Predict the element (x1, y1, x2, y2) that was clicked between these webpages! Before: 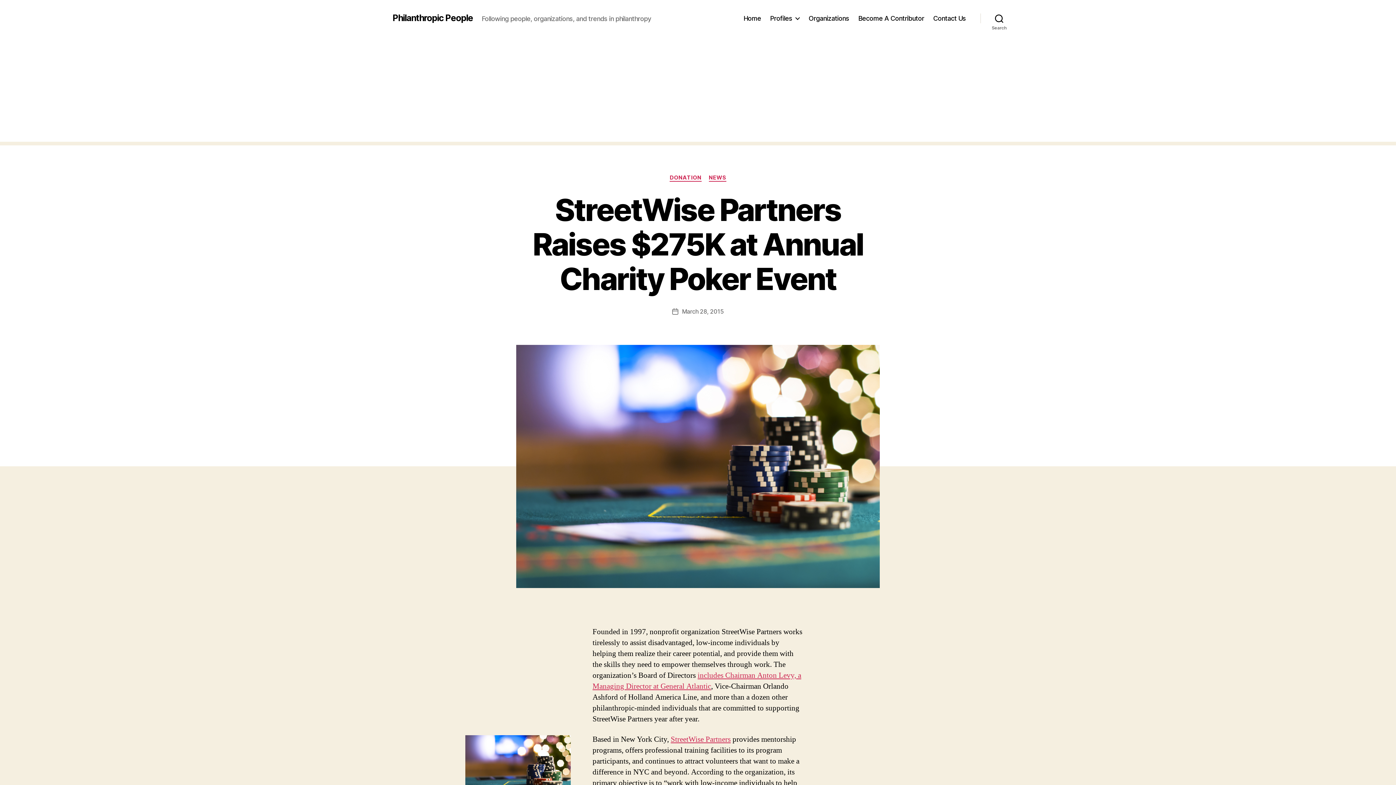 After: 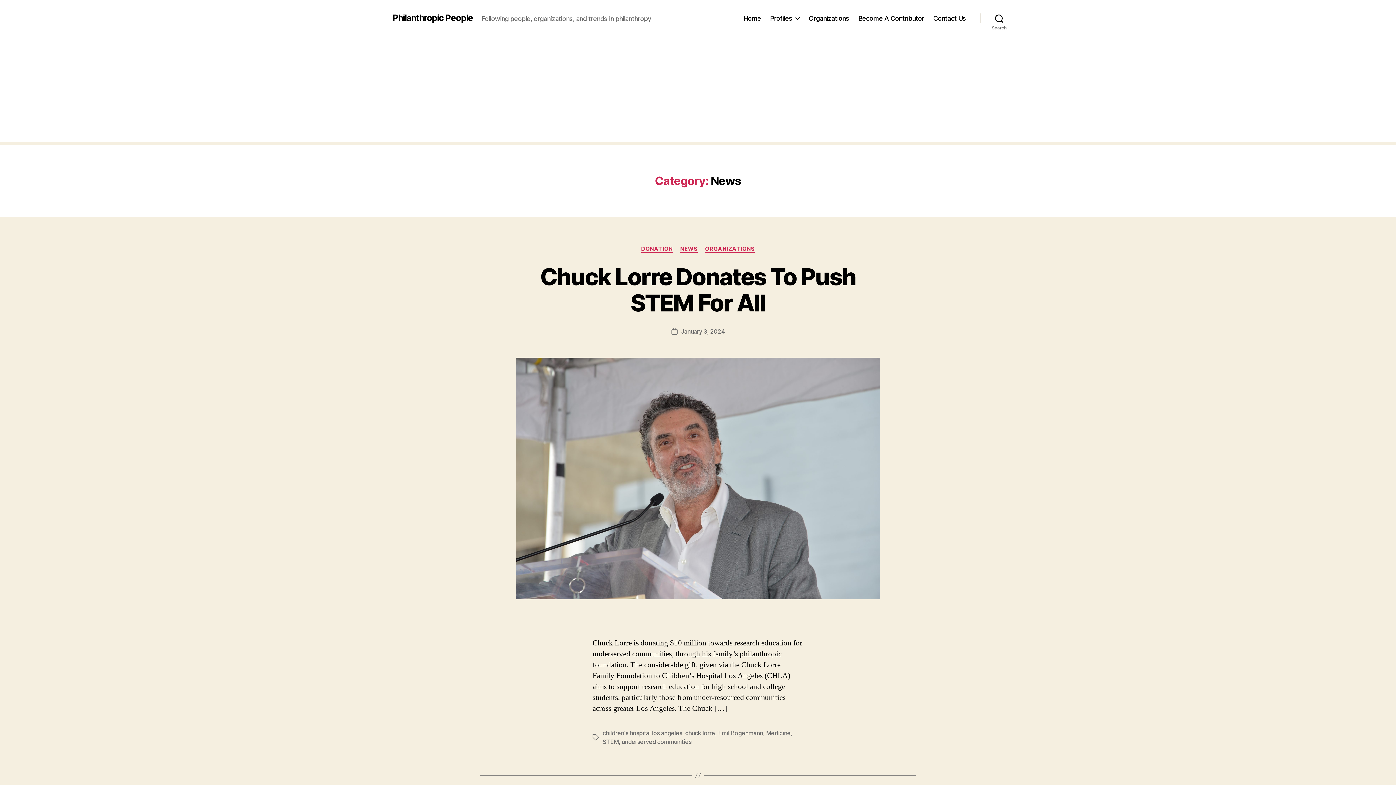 Action: bbox: (708, 174, 726, 181) label: NEWS